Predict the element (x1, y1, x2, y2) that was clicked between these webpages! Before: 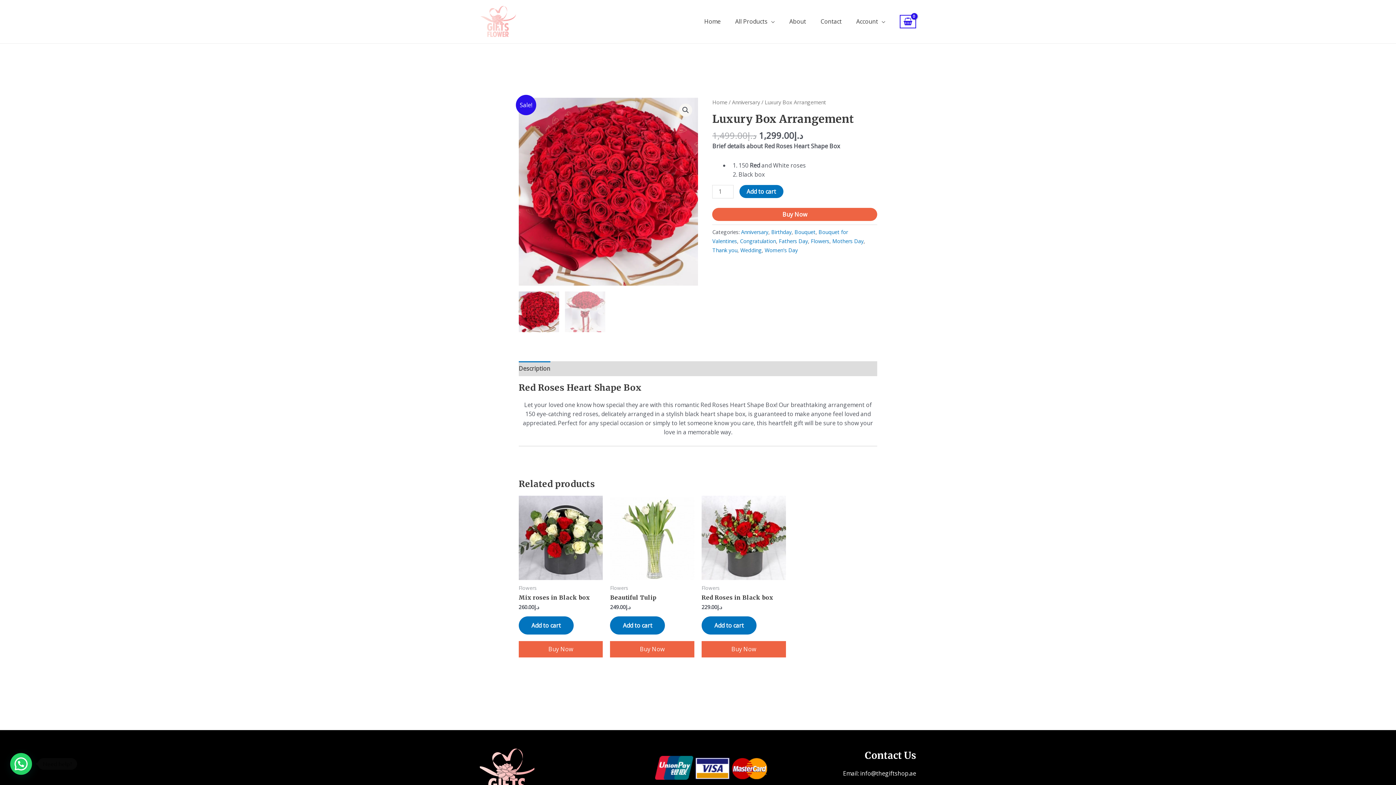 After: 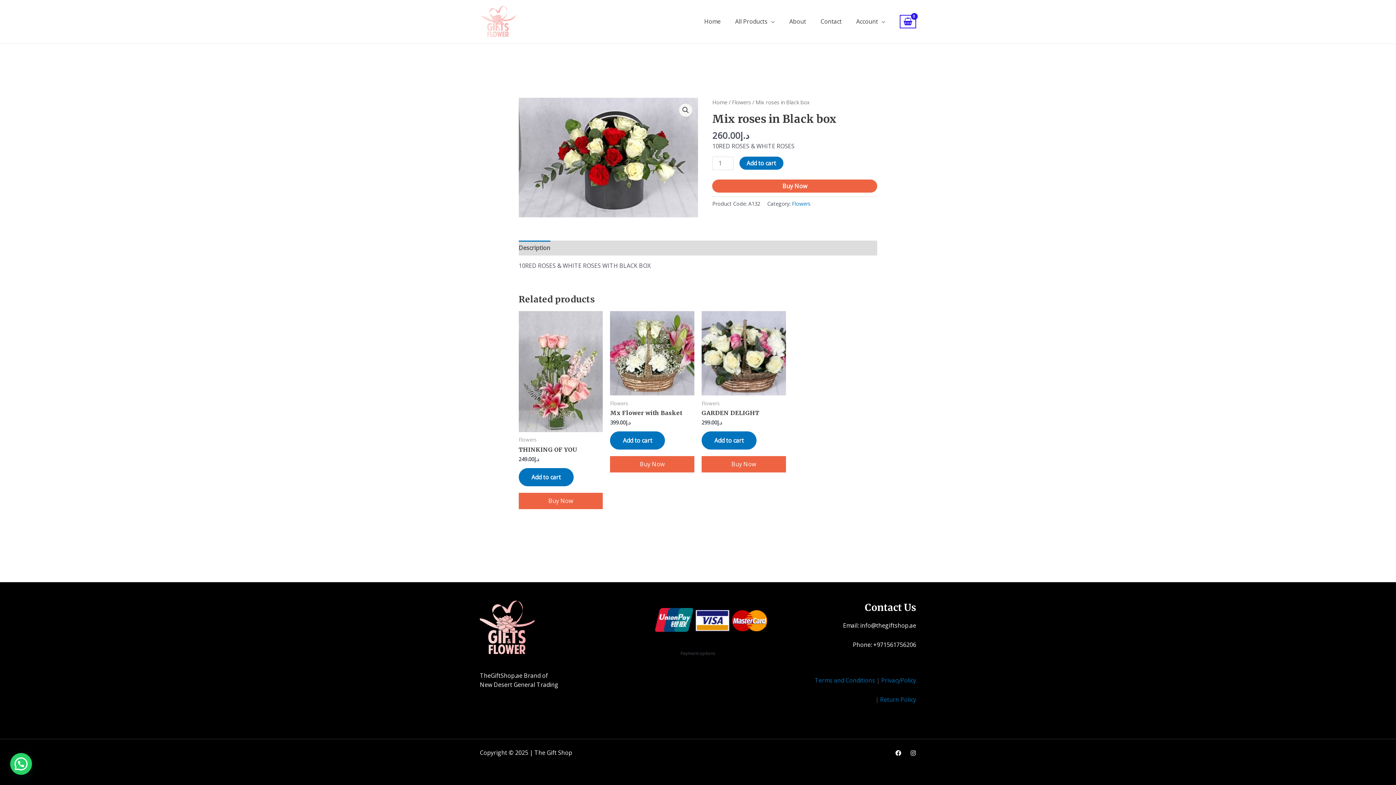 Action: bbox: (518, 496, 603, 580)